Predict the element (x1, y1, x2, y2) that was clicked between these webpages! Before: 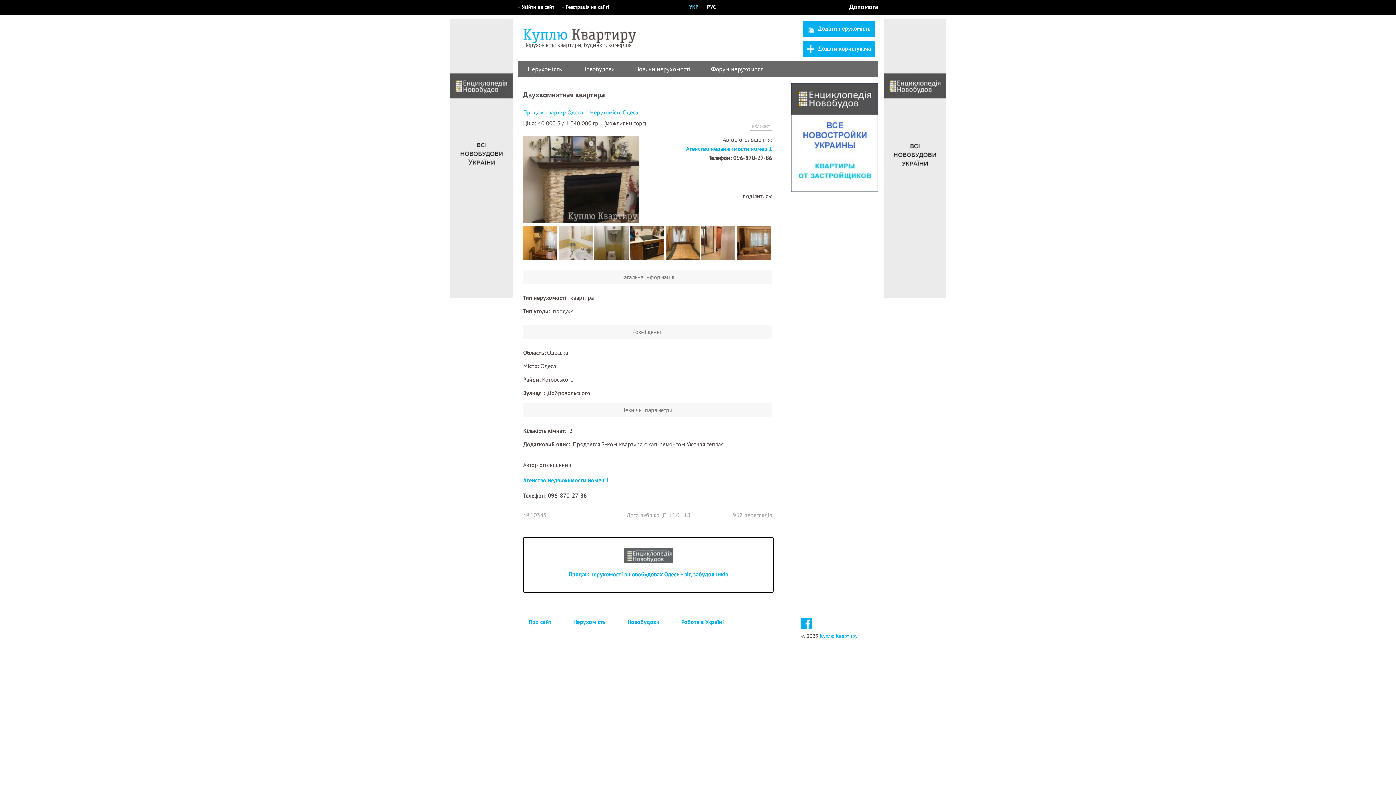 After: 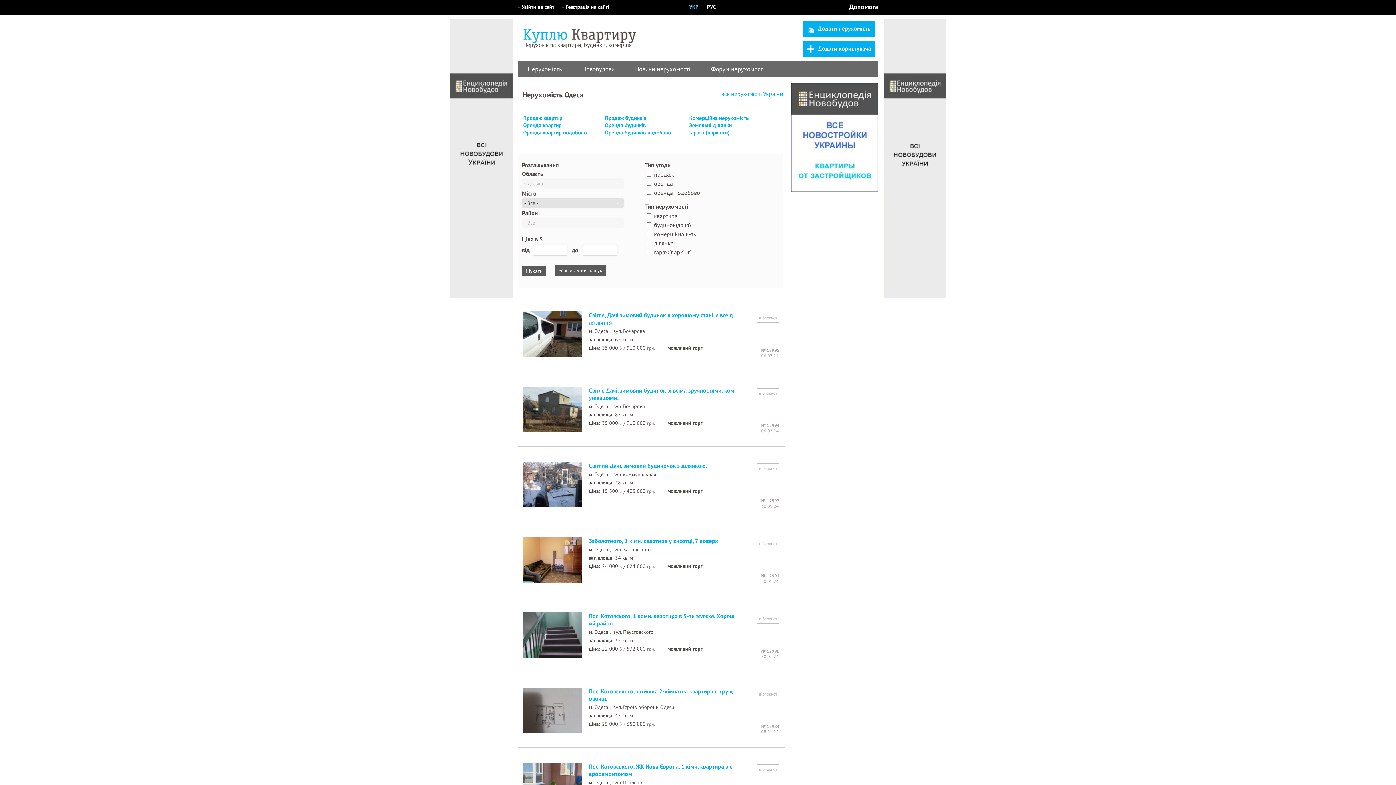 Action: label: Нерухомість Одеса bbox: (590, 108, 638, 116)